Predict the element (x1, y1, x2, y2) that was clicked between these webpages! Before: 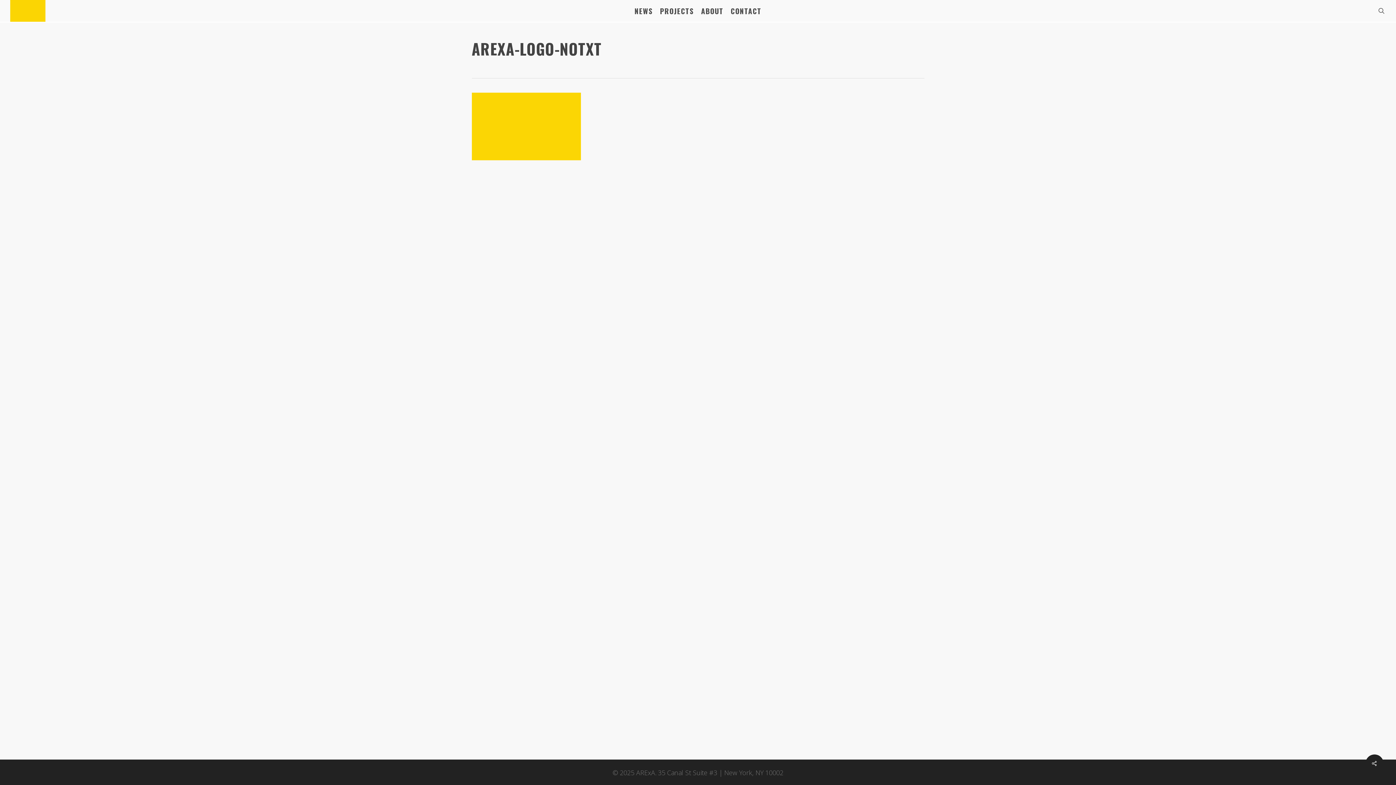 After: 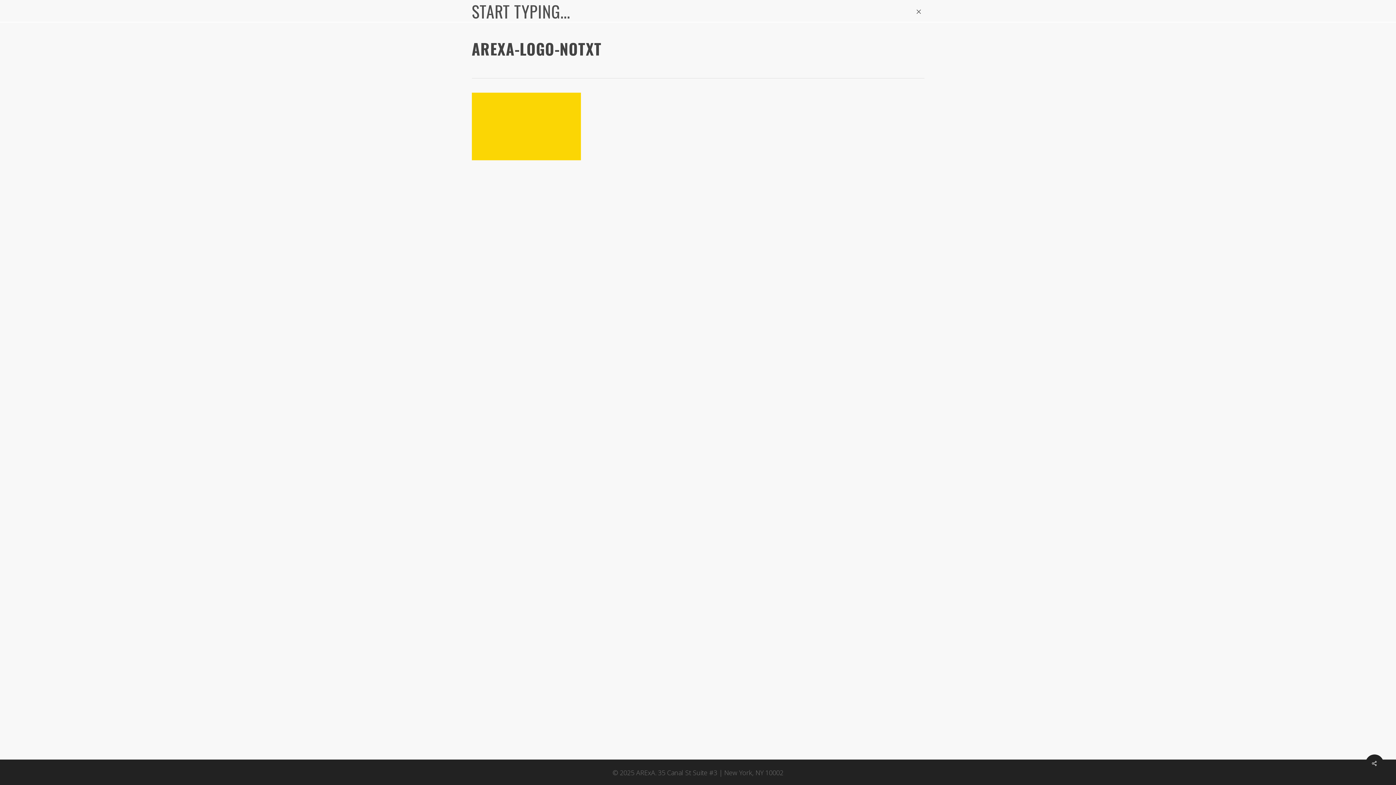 Action: bbox: (1377, 7, 1386, 14)